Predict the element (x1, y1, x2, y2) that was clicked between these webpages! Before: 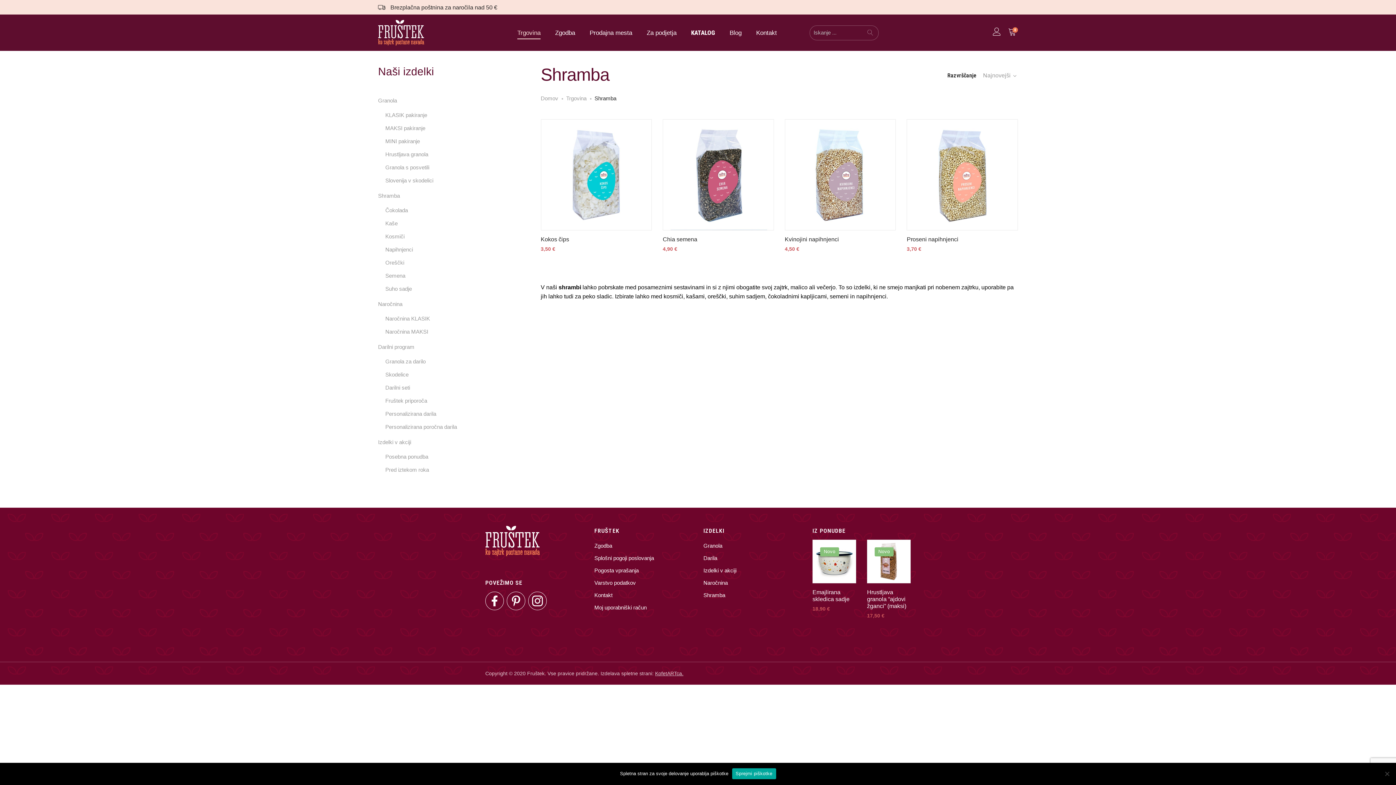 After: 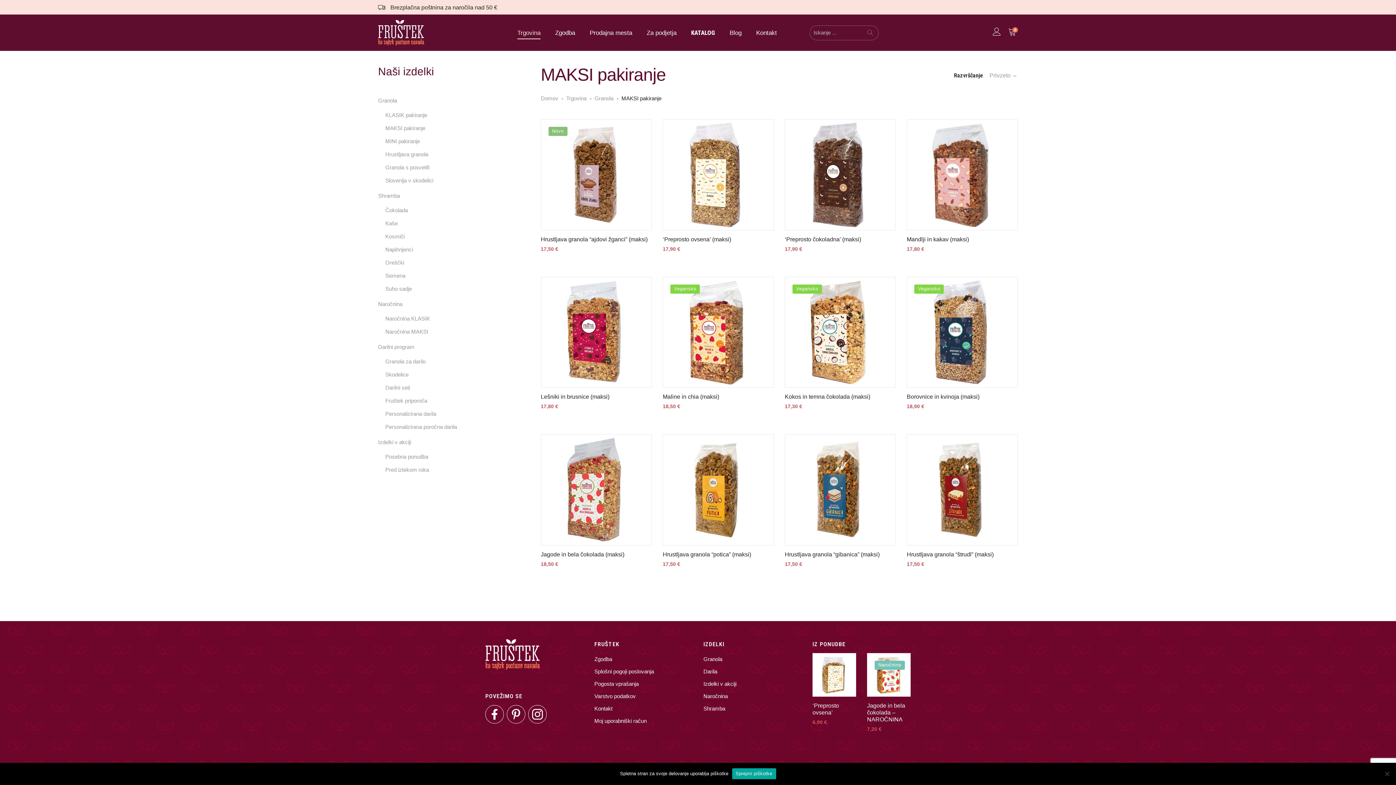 Action: bbox: (385, 124, 425, 132) label: MAKSI pakiranje